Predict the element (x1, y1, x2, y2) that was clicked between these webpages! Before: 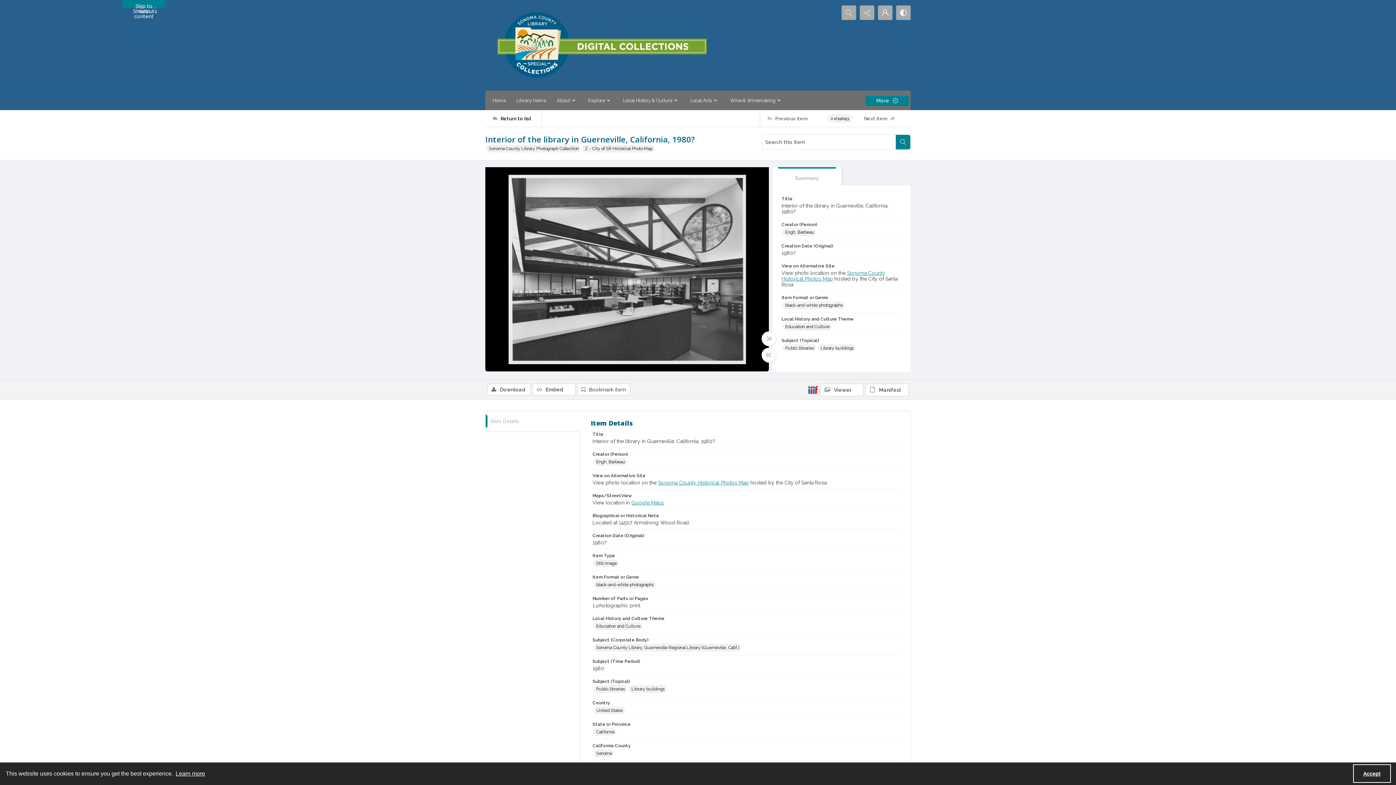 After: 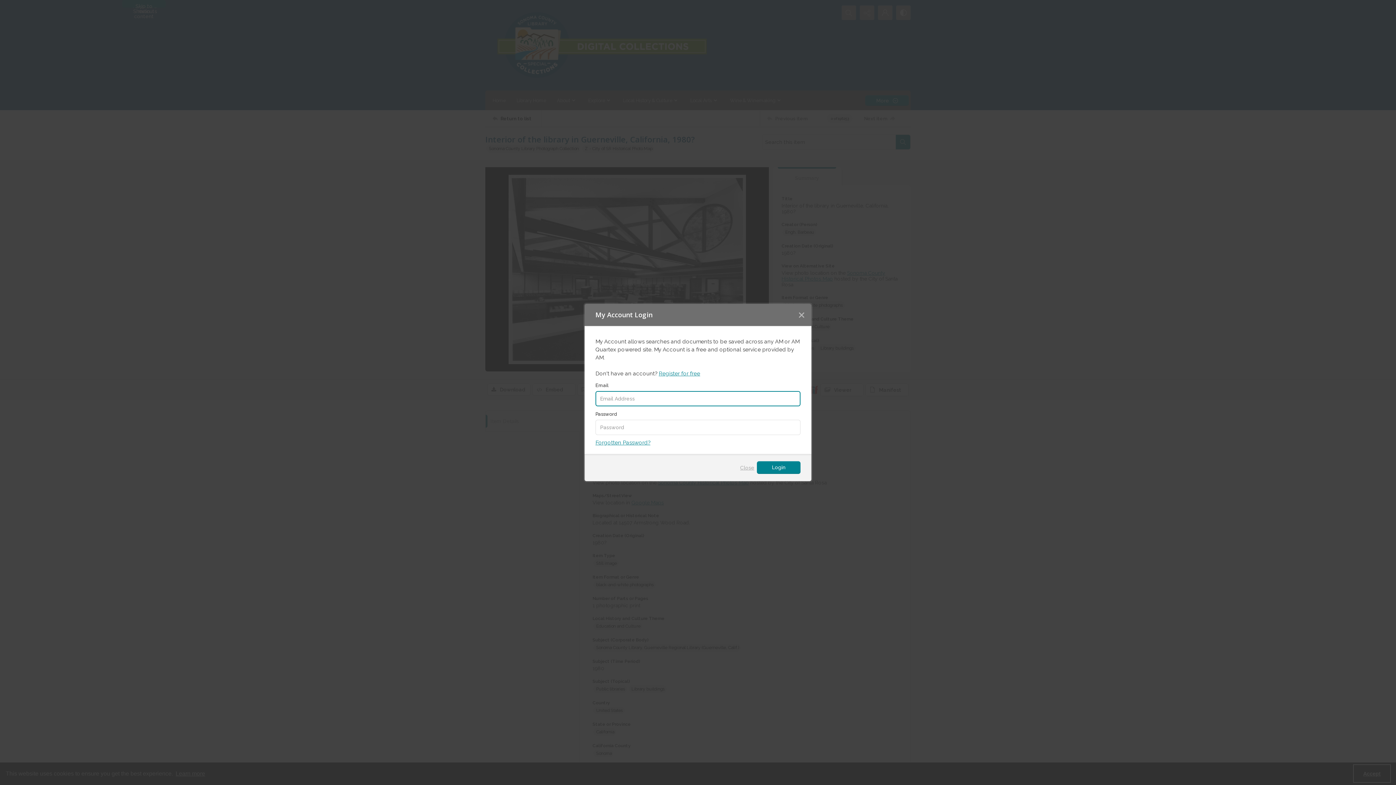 Action: label: Bookmark item bbox: (577, 383, 630, 396)